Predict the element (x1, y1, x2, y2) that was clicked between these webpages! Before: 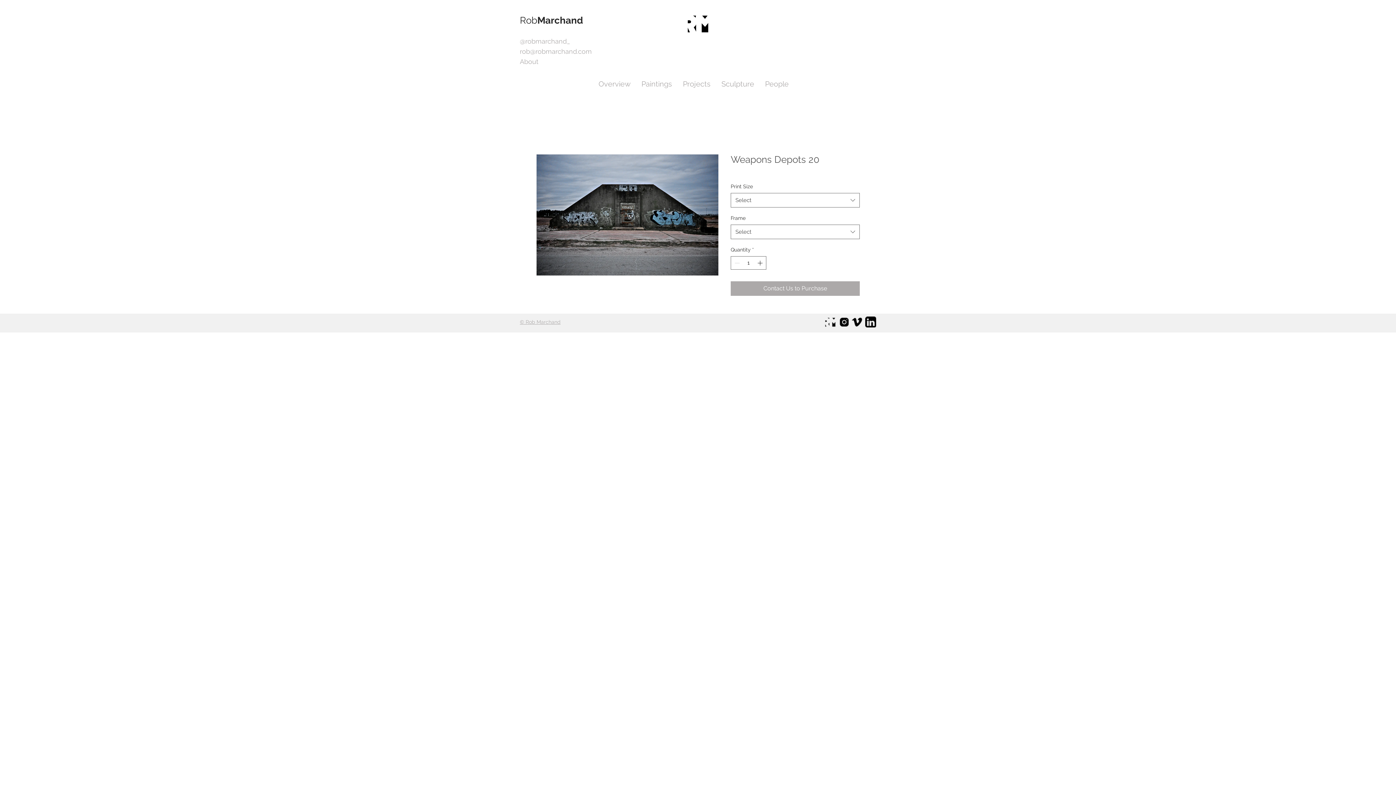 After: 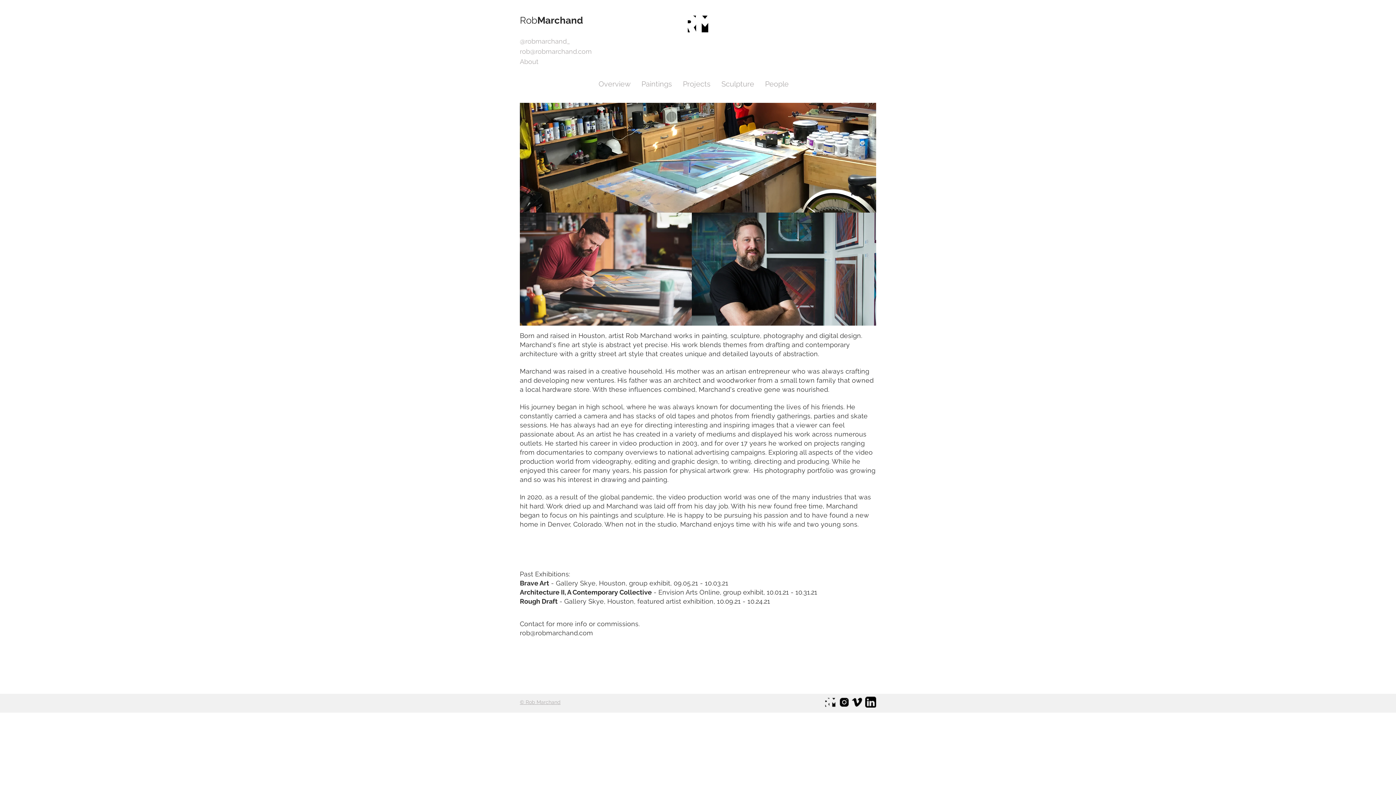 Action: bbox: (520, 56, 553, 66) label: About